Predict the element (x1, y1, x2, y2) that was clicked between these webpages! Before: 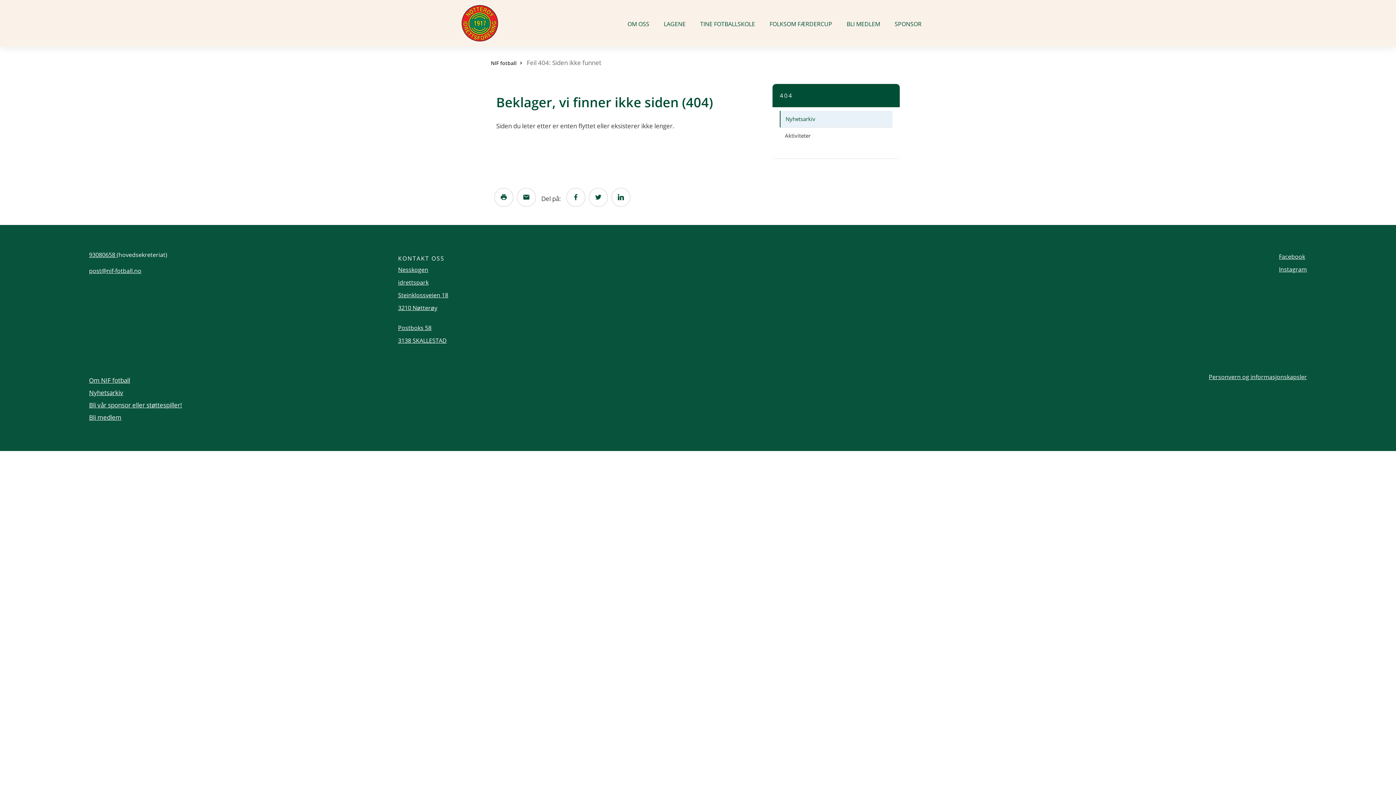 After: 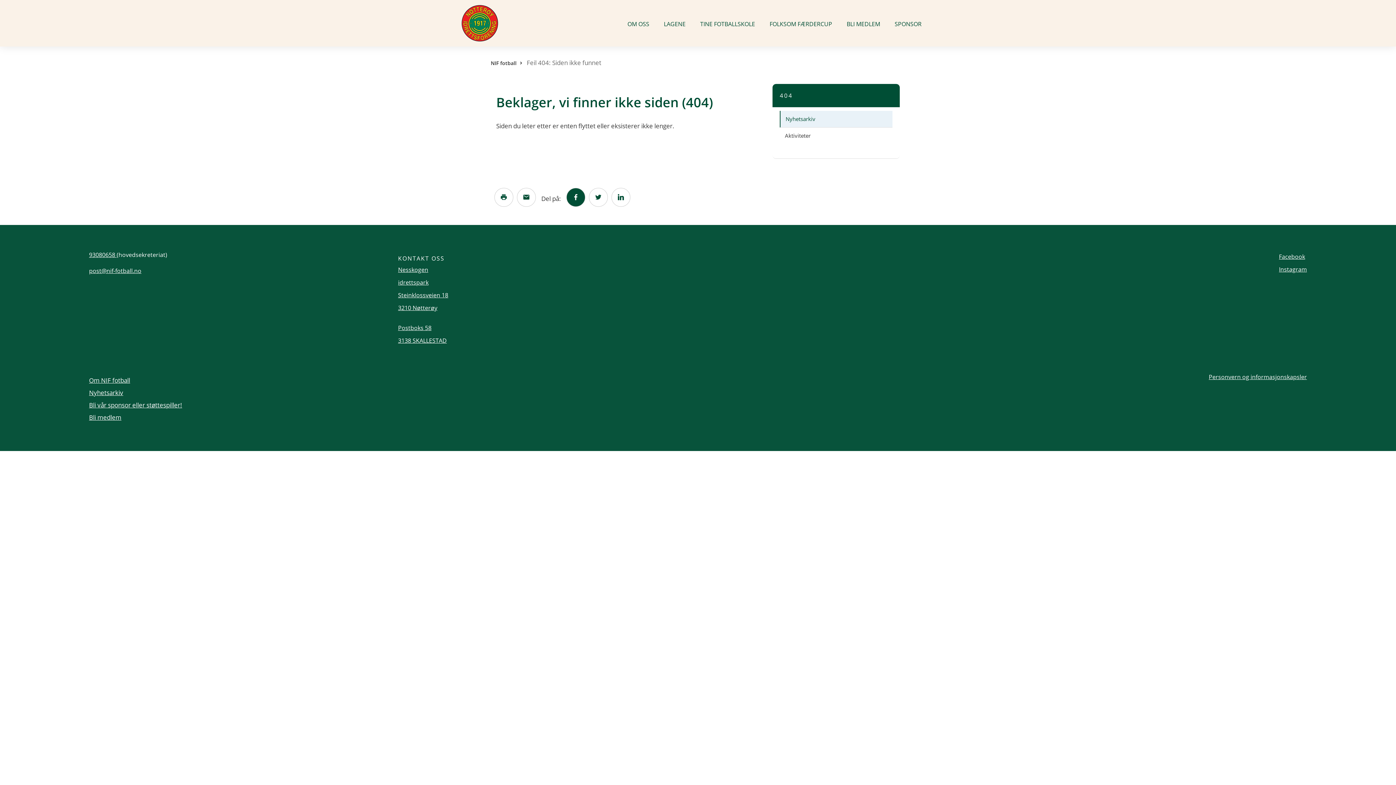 Action: bbox: (566, 188, 585, 206)